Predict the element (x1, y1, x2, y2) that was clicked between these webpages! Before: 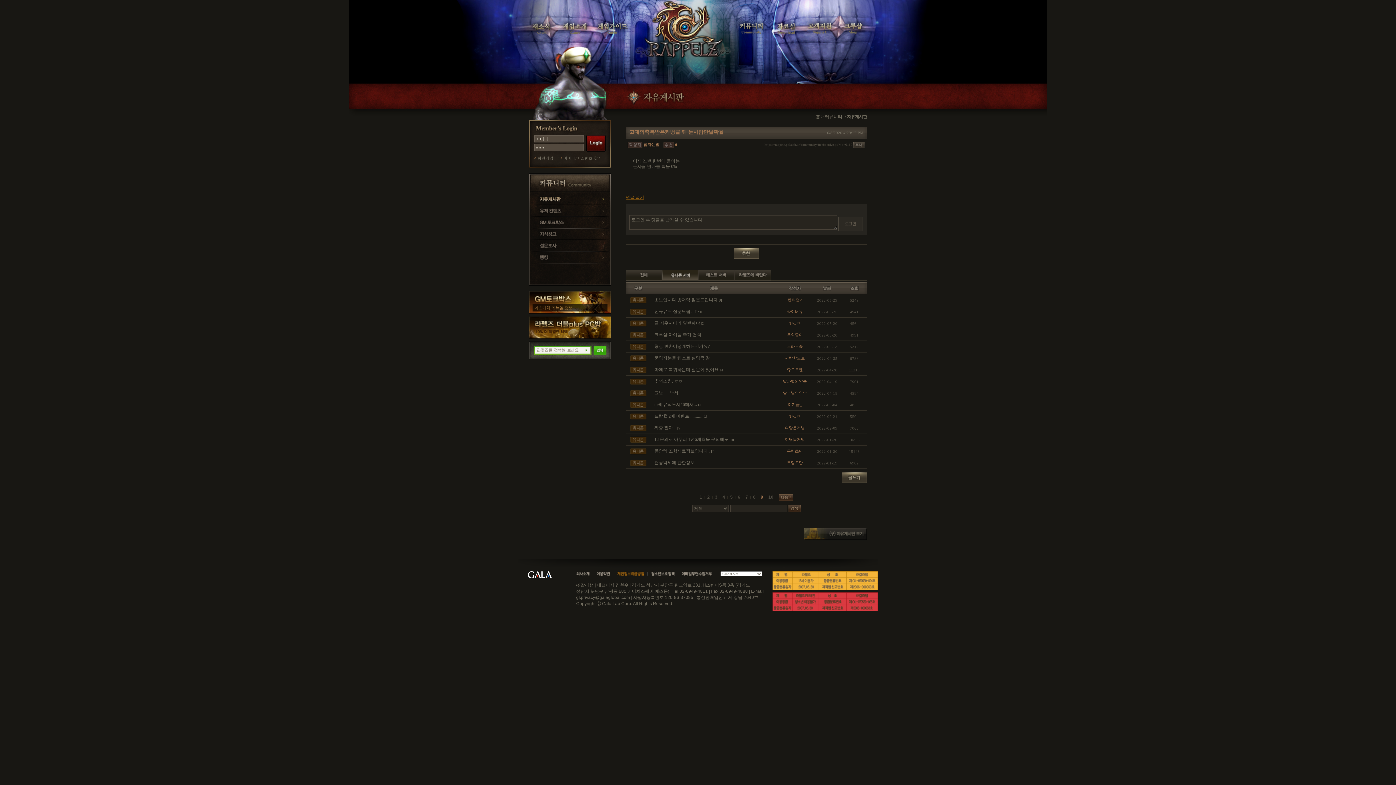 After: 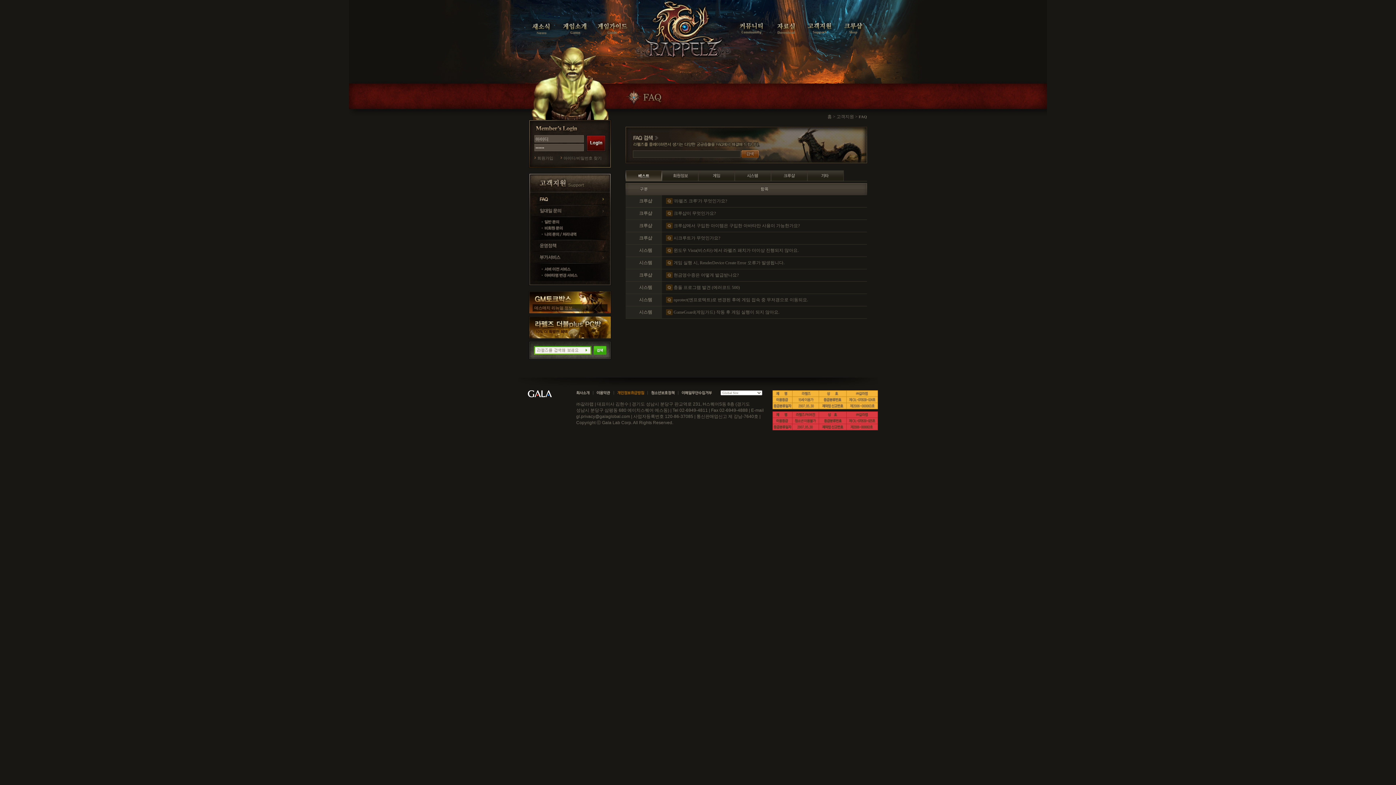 Action: bbox: (802, 29, 837, 35)